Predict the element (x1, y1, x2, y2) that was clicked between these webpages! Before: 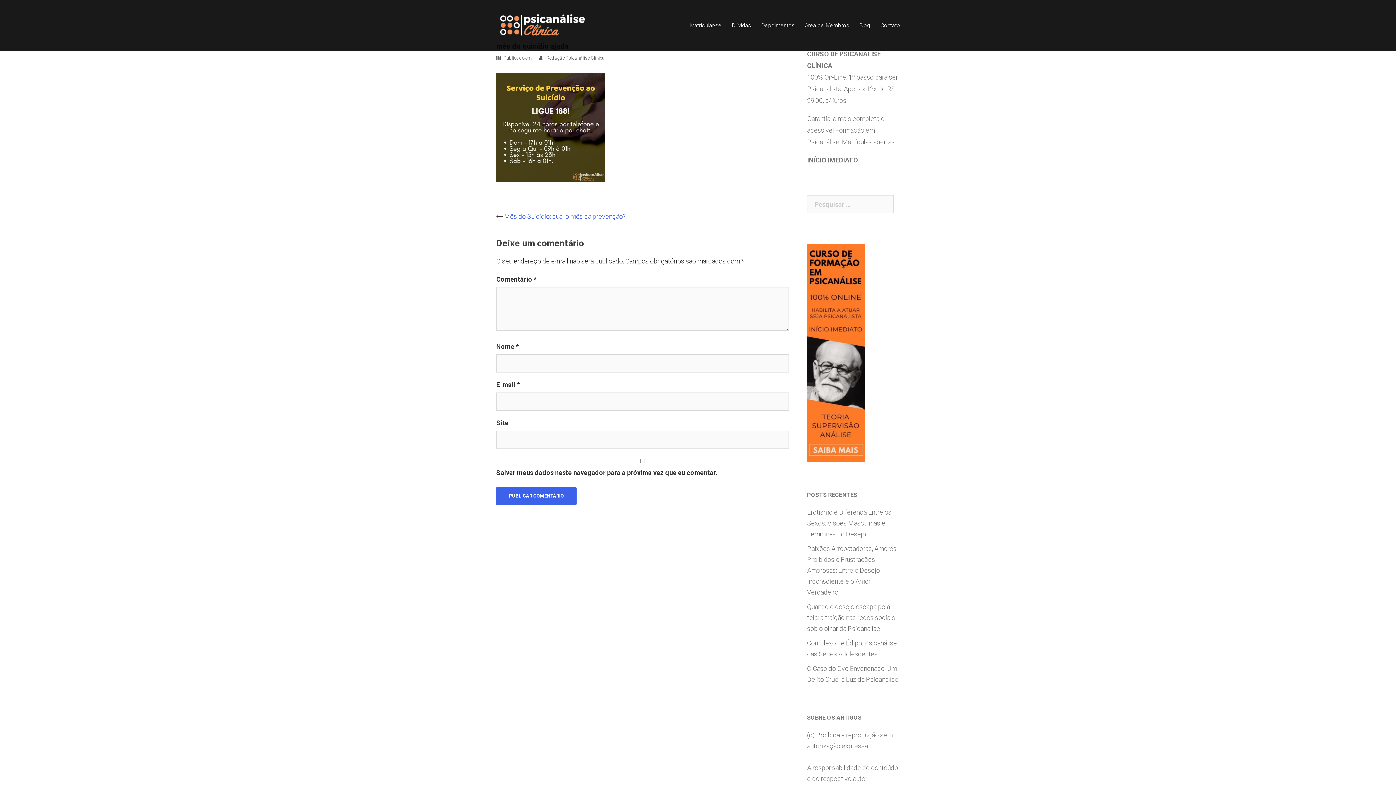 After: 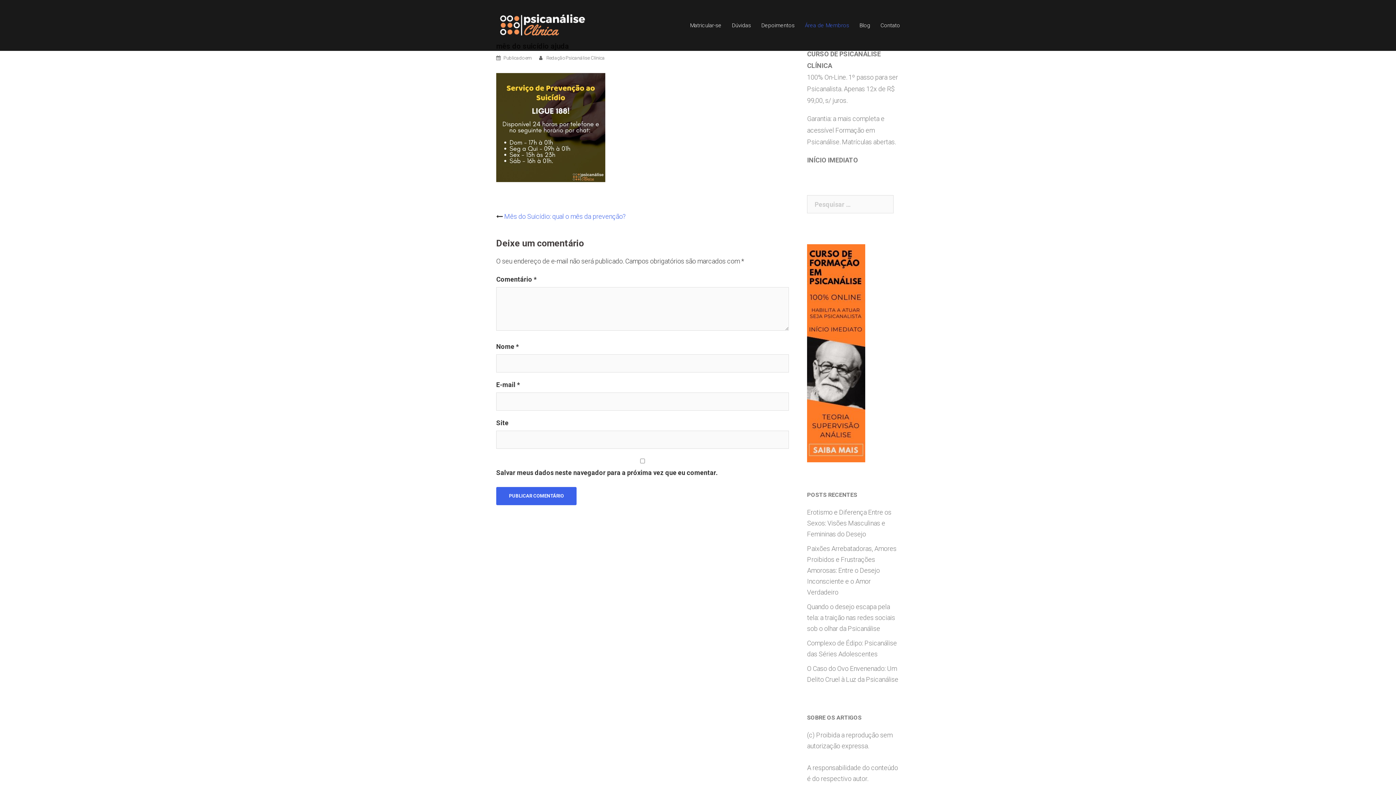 Action: bbox: (805, 20, 849, 30) label: Área de Membros